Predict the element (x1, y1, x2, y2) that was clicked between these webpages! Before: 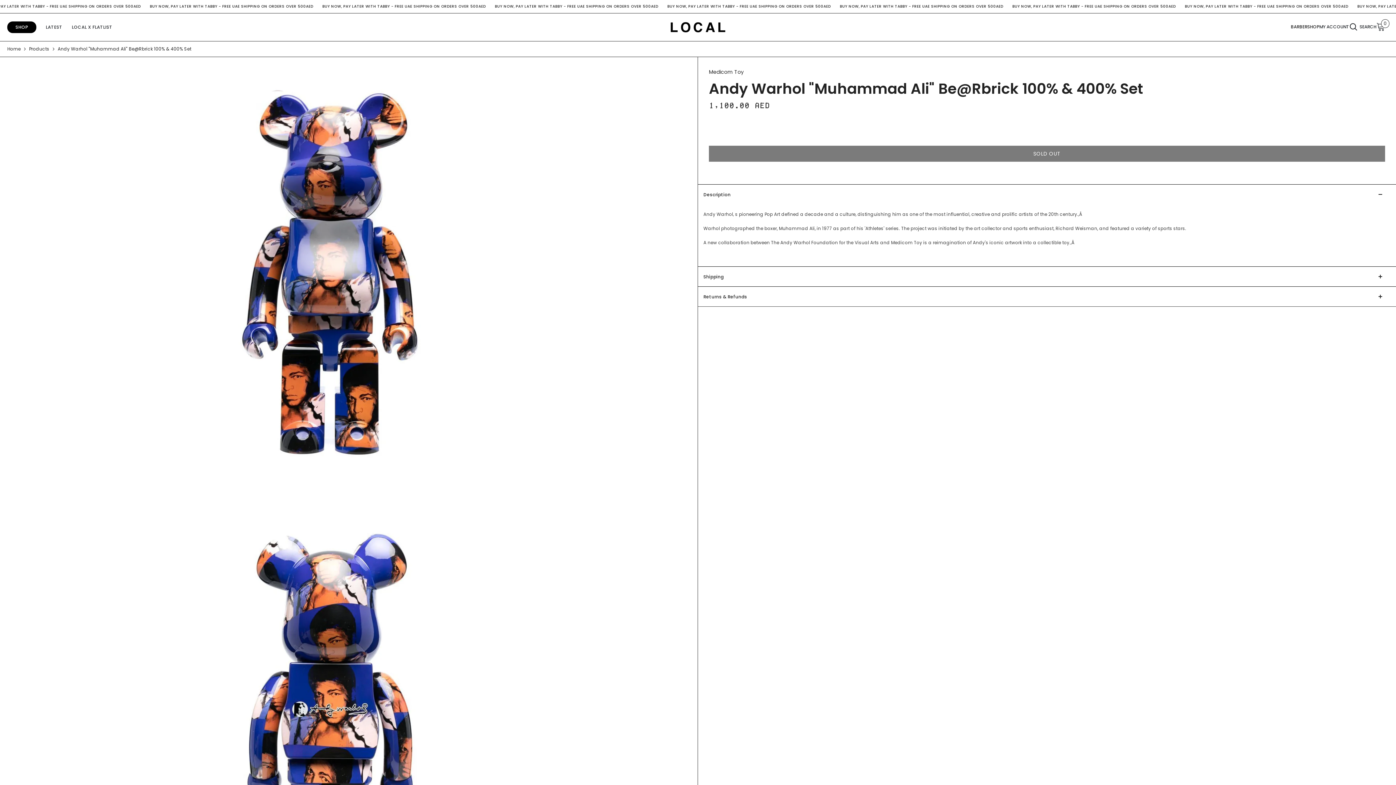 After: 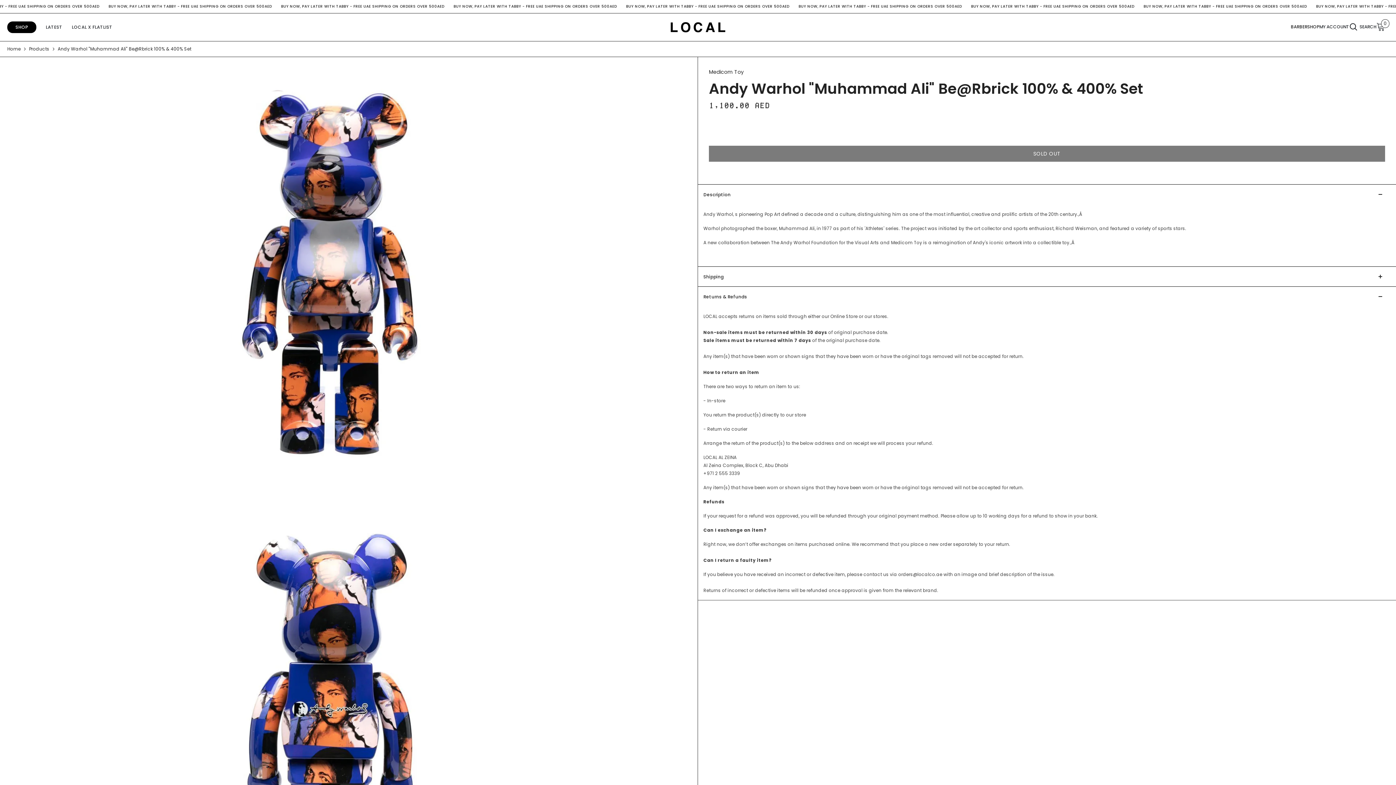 Action: bbox: (698, 286, 1396, 306) label: Returns & Refunds